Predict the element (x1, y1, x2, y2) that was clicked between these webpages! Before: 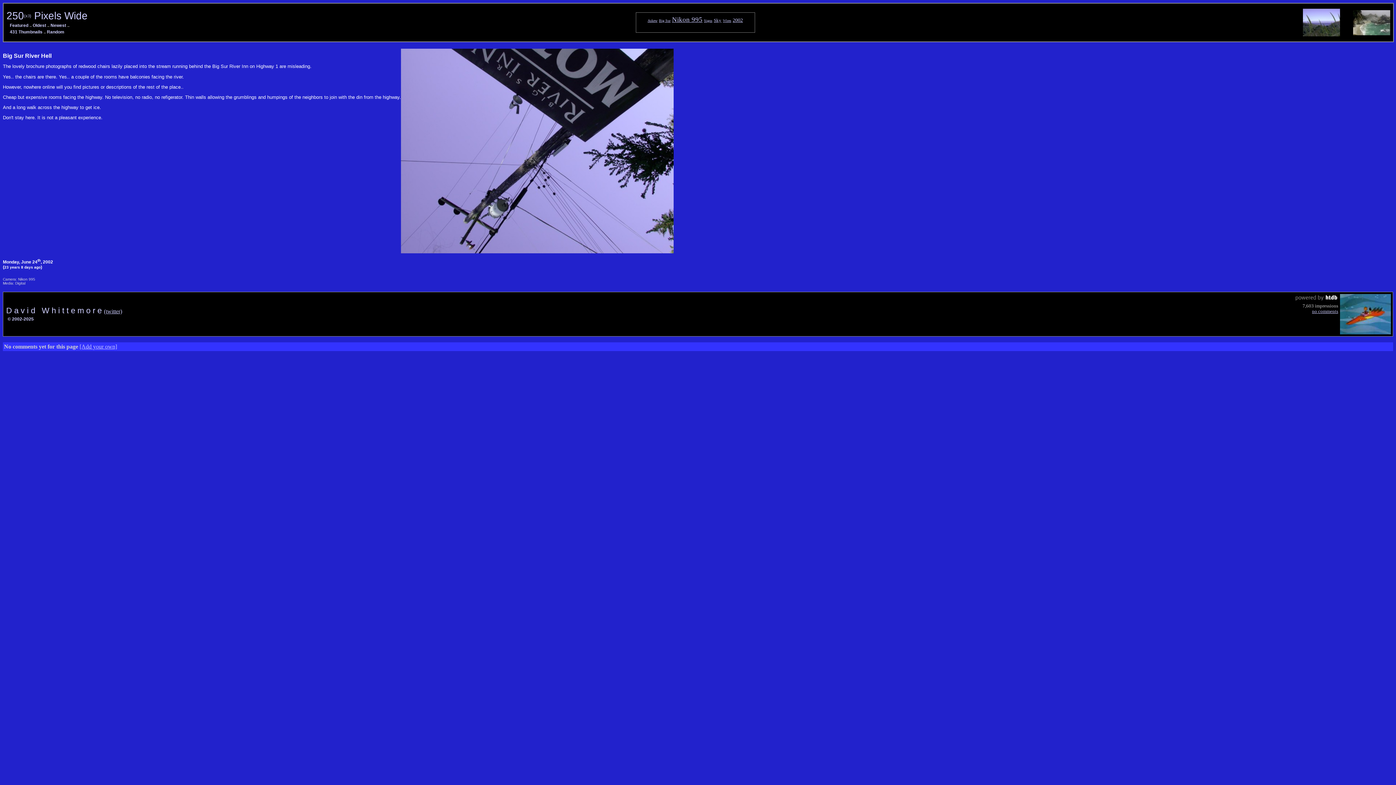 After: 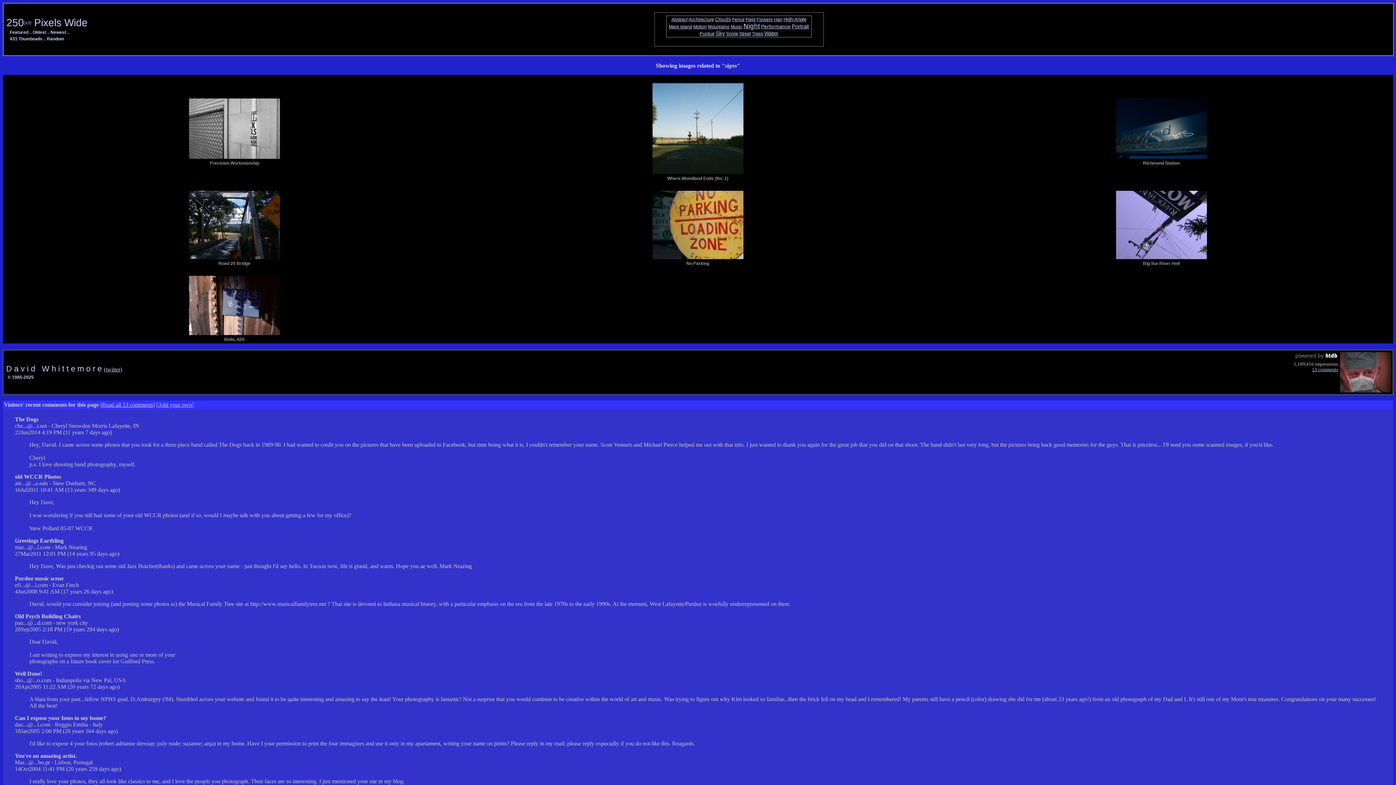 Action: bbox: (704, 18, 712, 22) label: Signs